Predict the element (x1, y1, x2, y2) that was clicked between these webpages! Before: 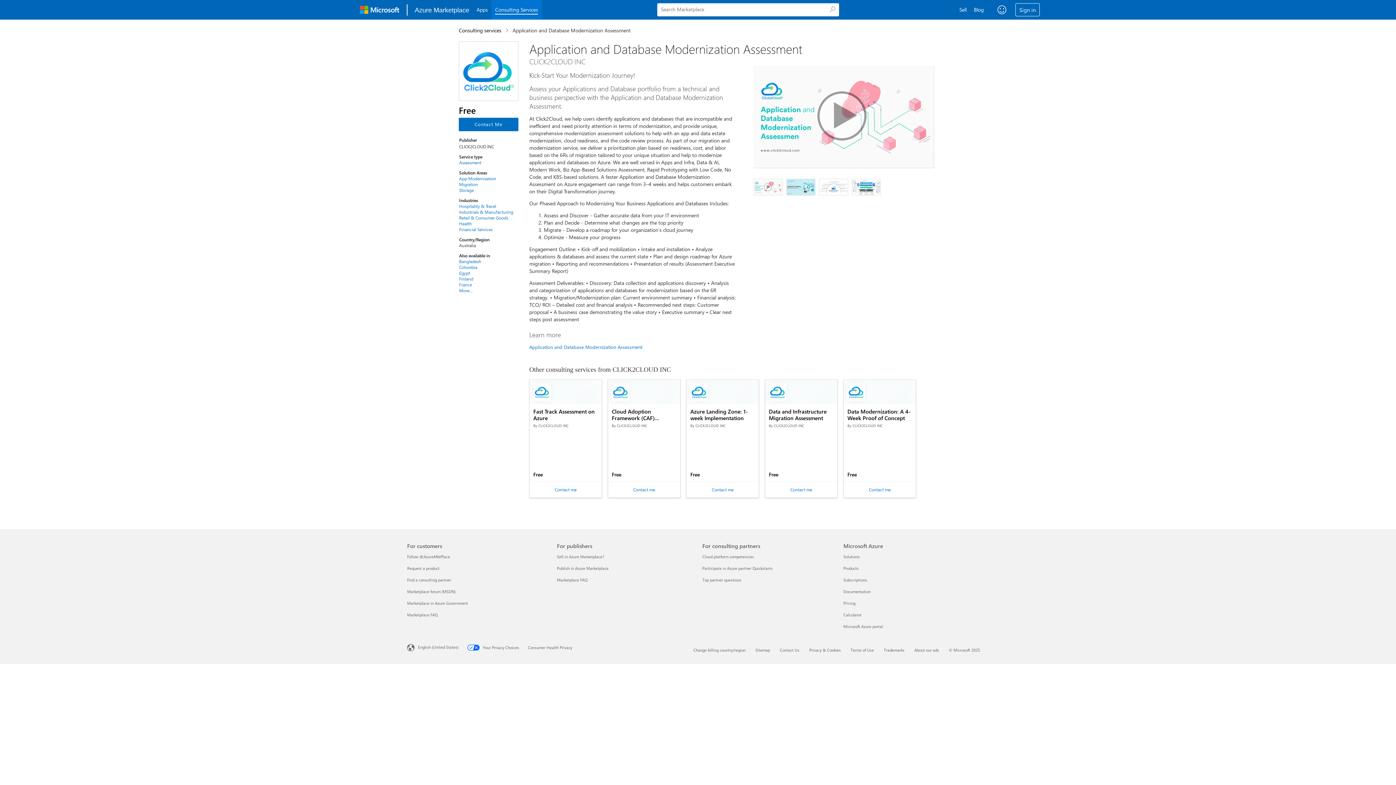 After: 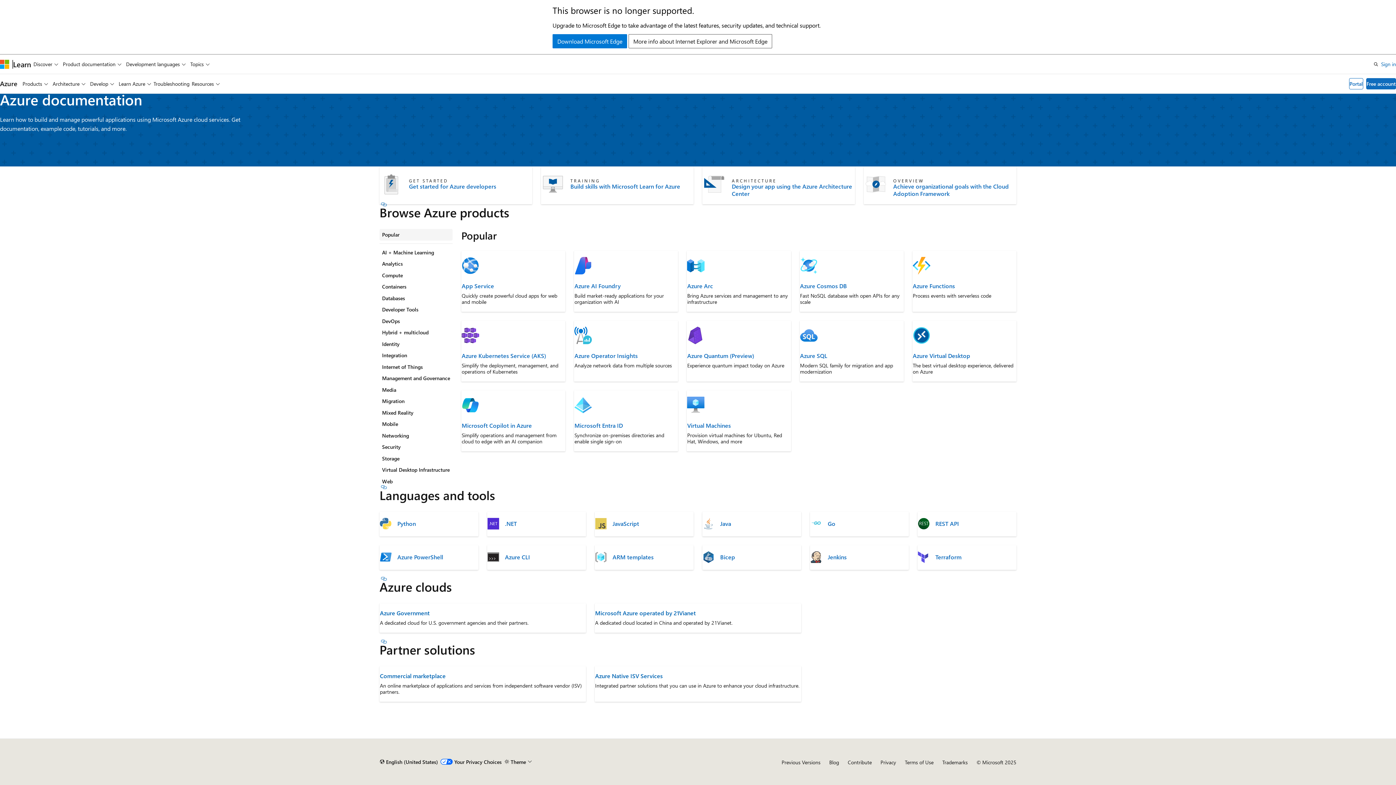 Action: bbox: (843, 589, 870, 594) label: Documentation Microsoft Azure